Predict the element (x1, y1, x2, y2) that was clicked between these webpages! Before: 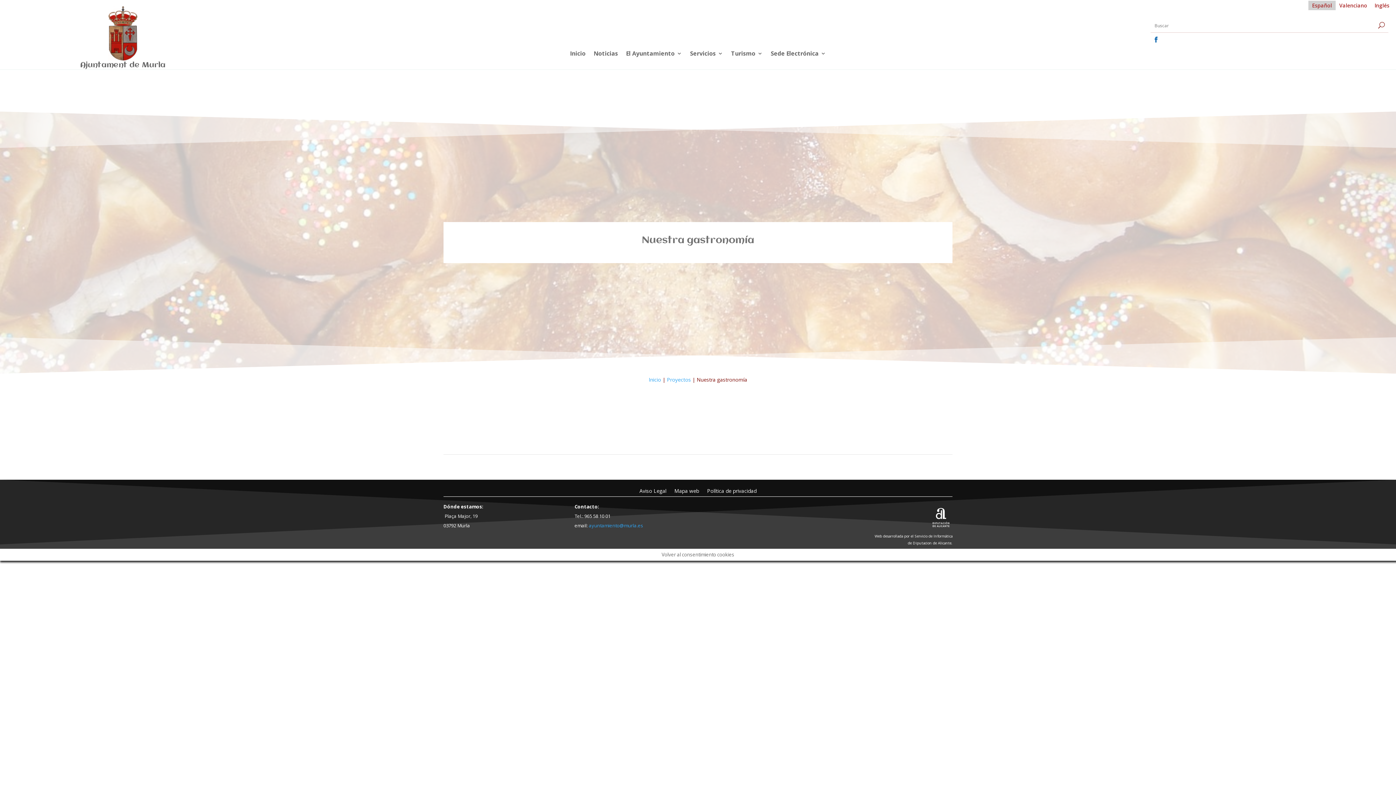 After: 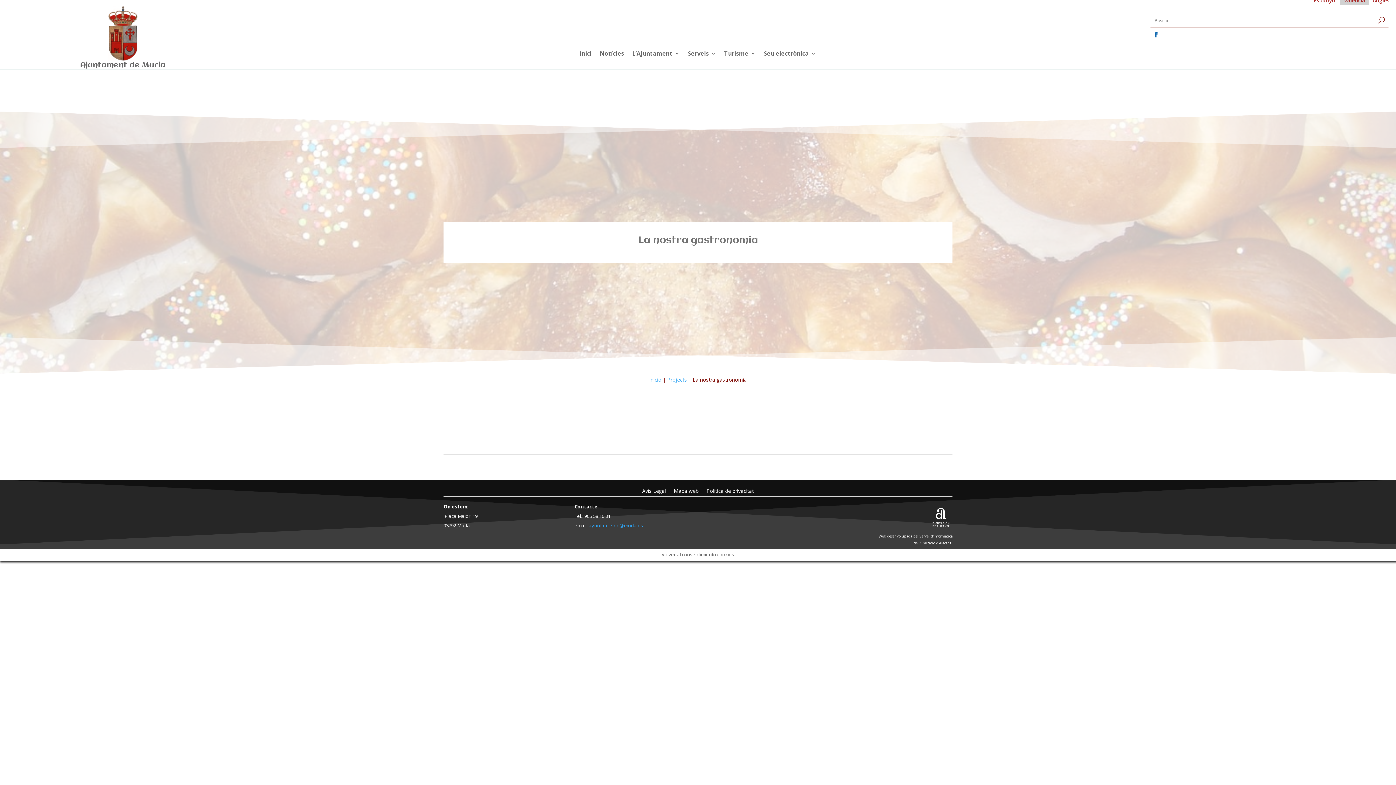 Action: label: Valenciano bbox: (1335, 0, 1371, 10)